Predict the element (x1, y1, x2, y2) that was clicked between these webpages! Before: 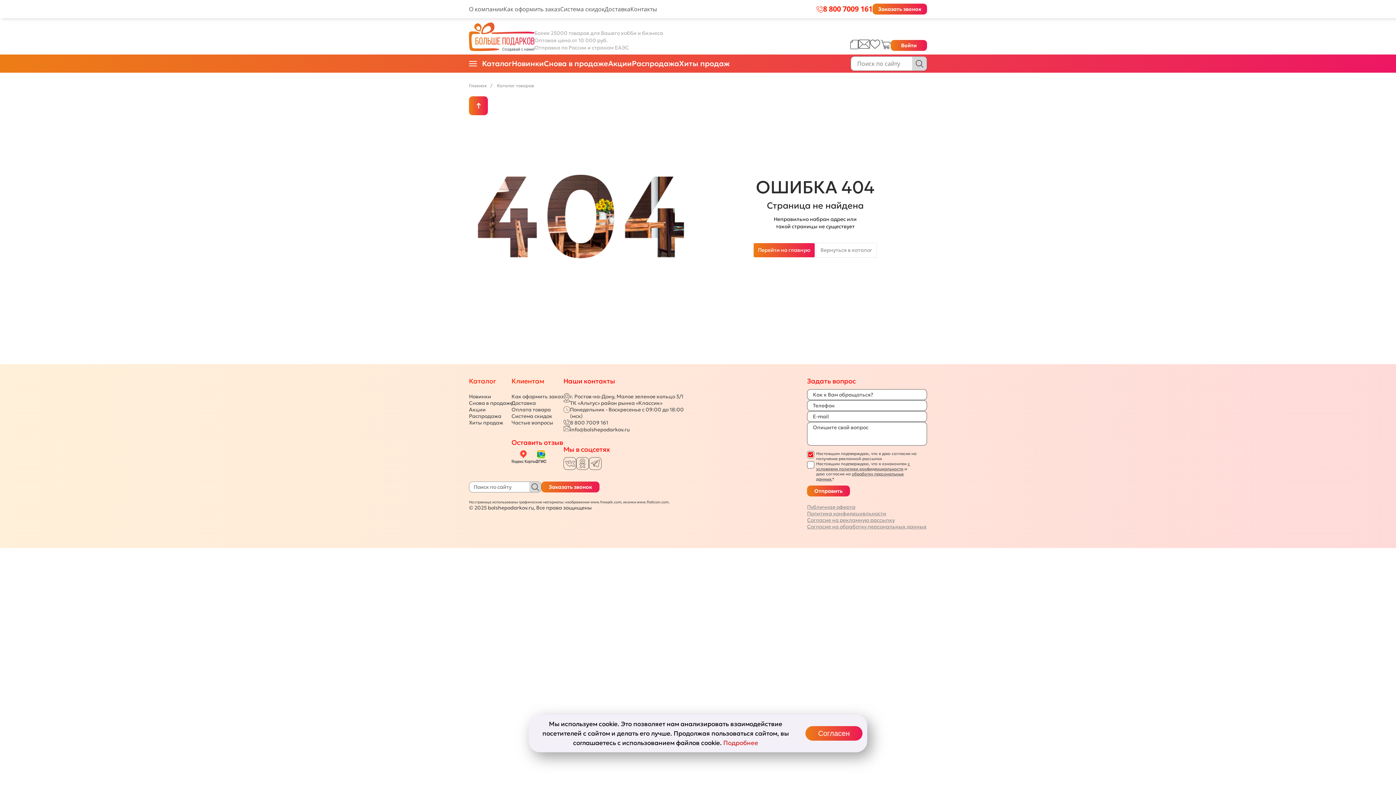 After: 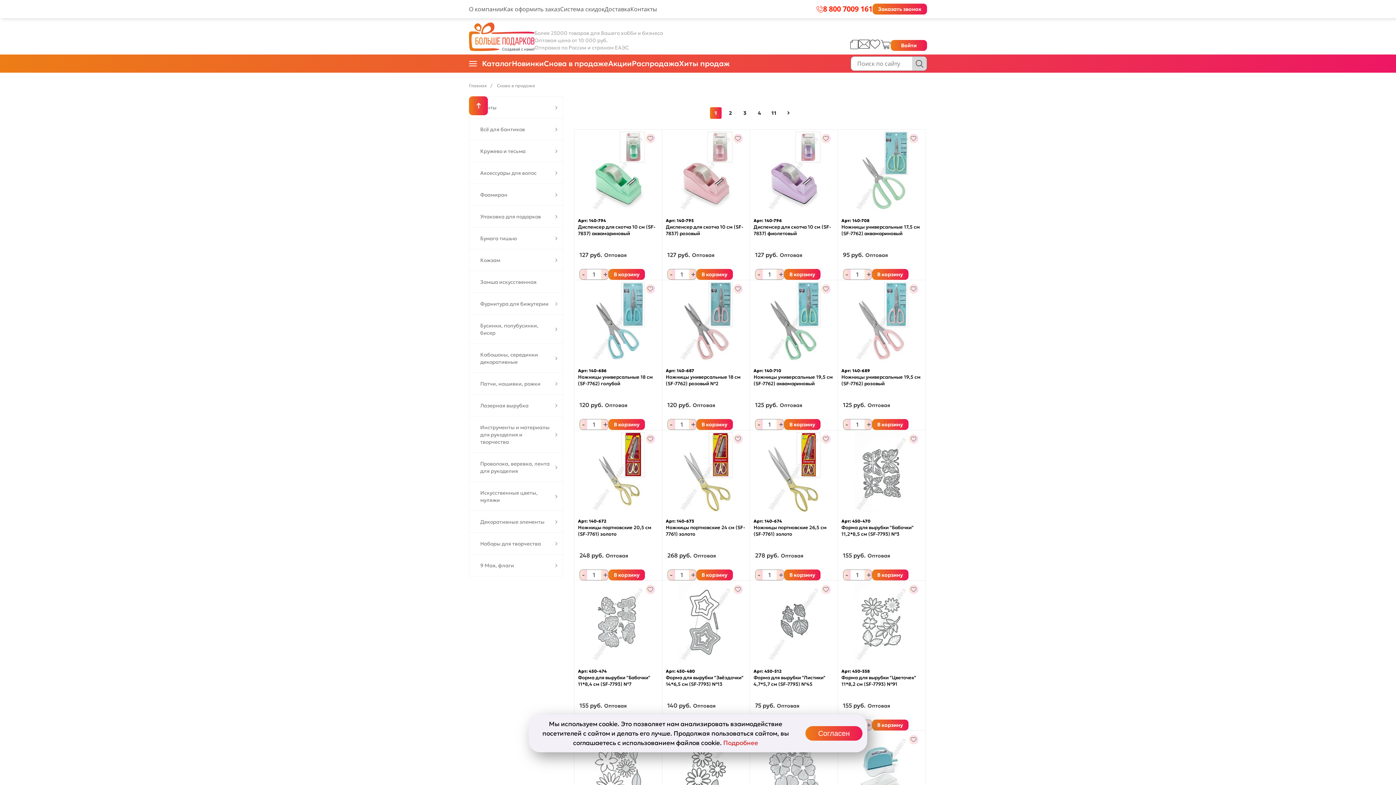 Action: label: Снова в продаже bbox: (544, 58, 608, 68)